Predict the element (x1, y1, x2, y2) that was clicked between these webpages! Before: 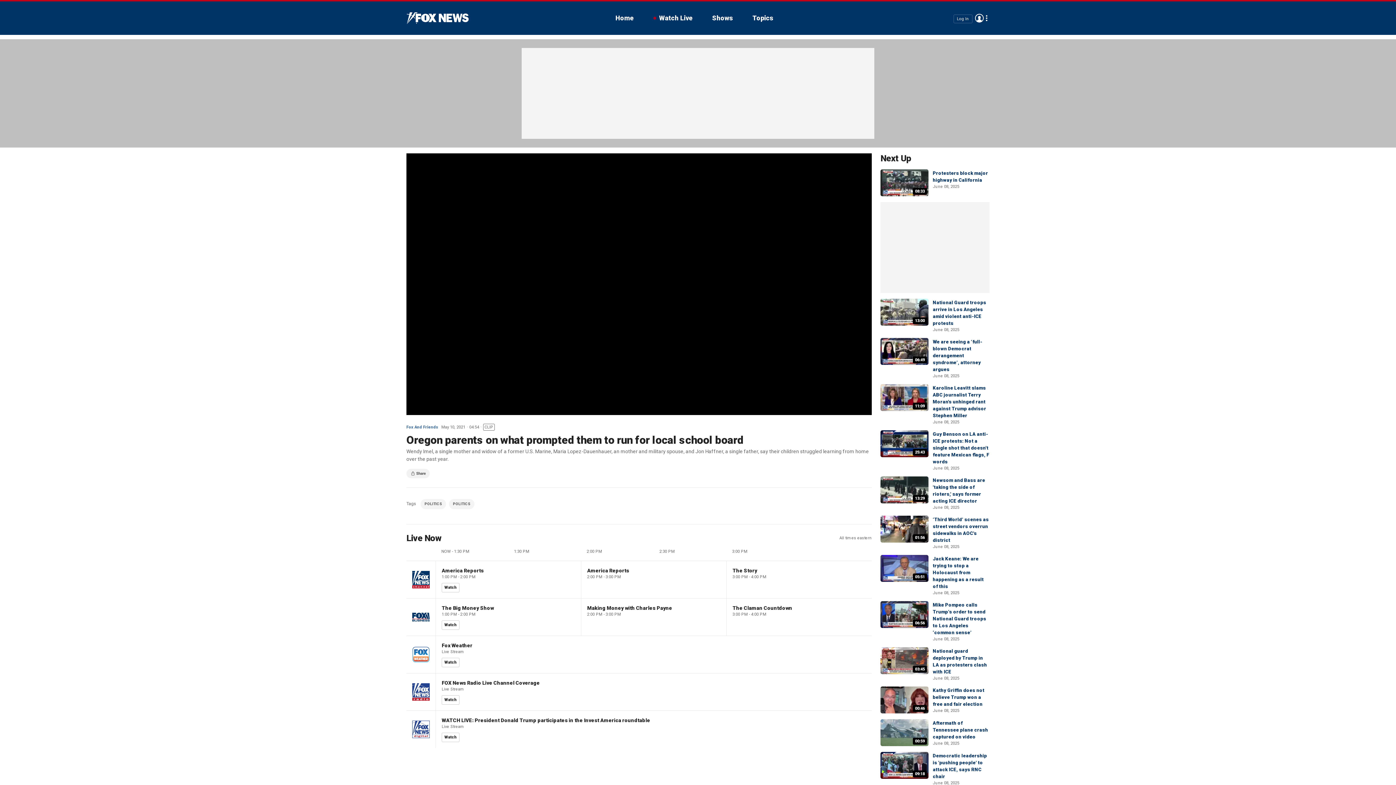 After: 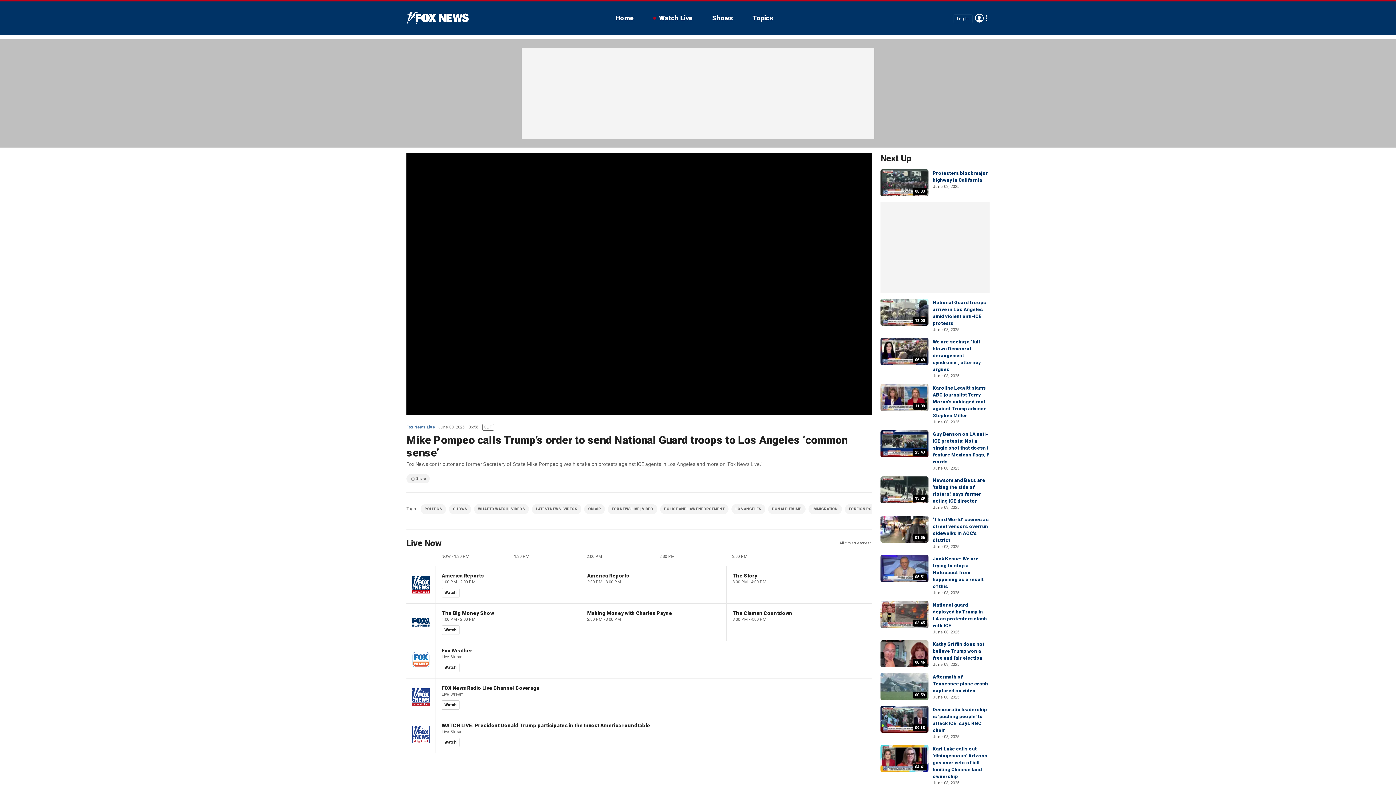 Action: bbox: (880, 601, 928, 628) label: 06:56